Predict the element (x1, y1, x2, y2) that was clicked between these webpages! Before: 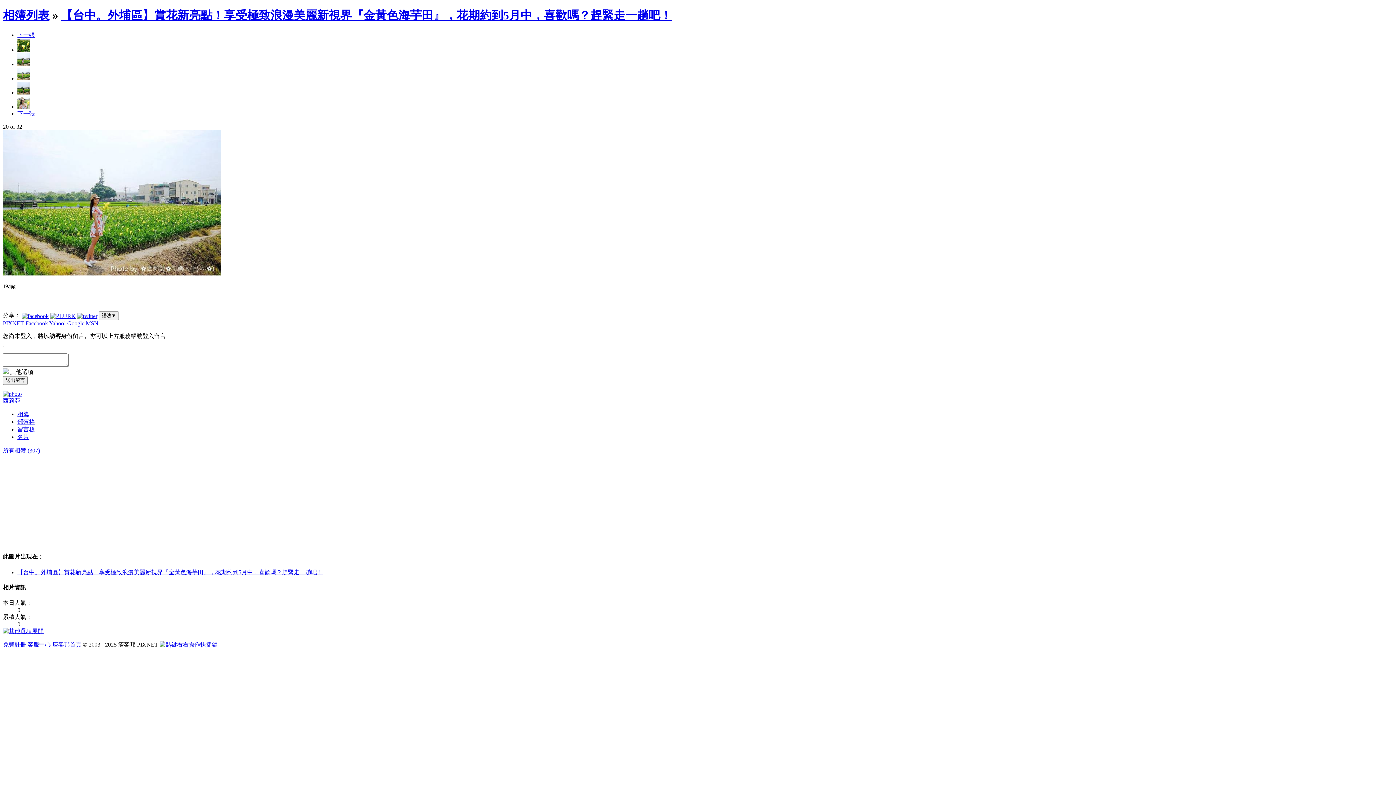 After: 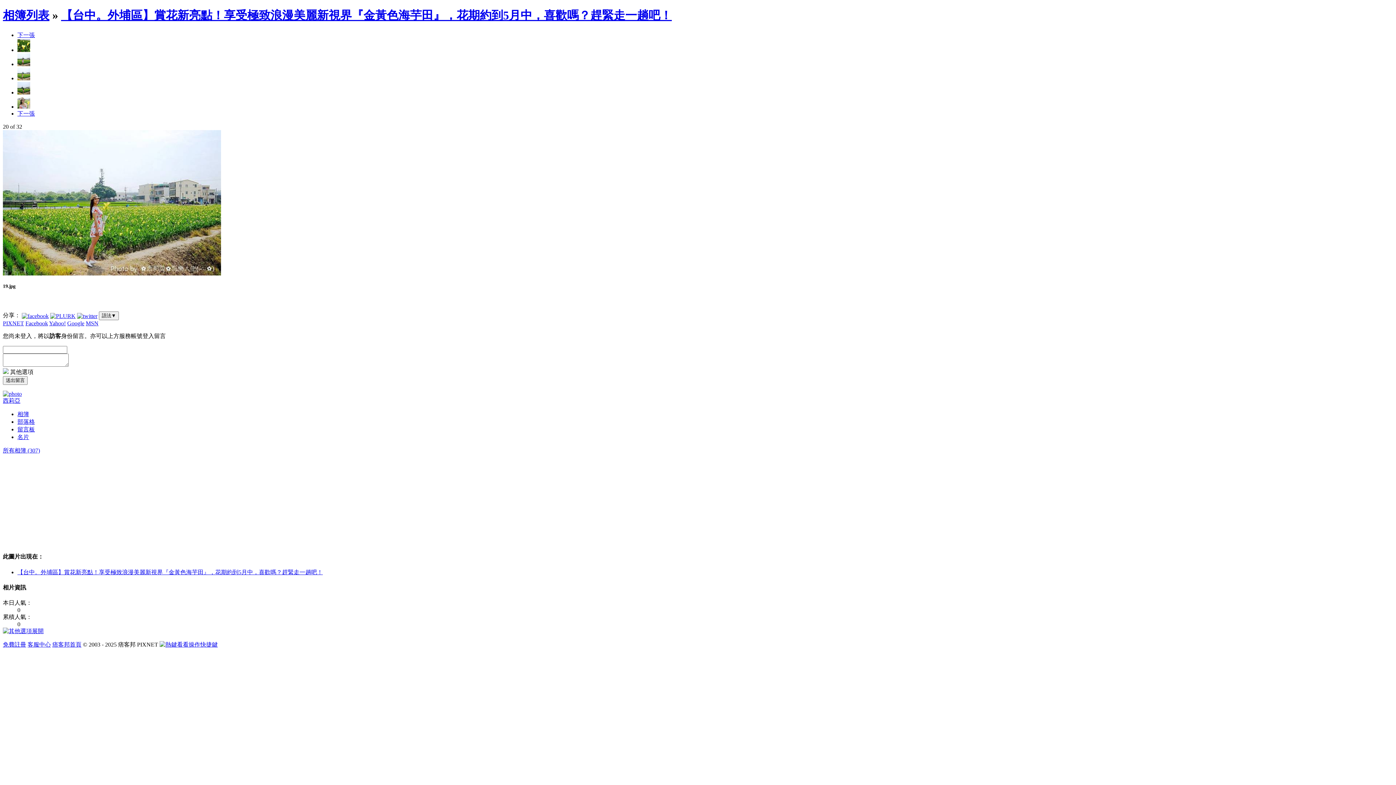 Action: bbox: (17, 75, 30, 81)